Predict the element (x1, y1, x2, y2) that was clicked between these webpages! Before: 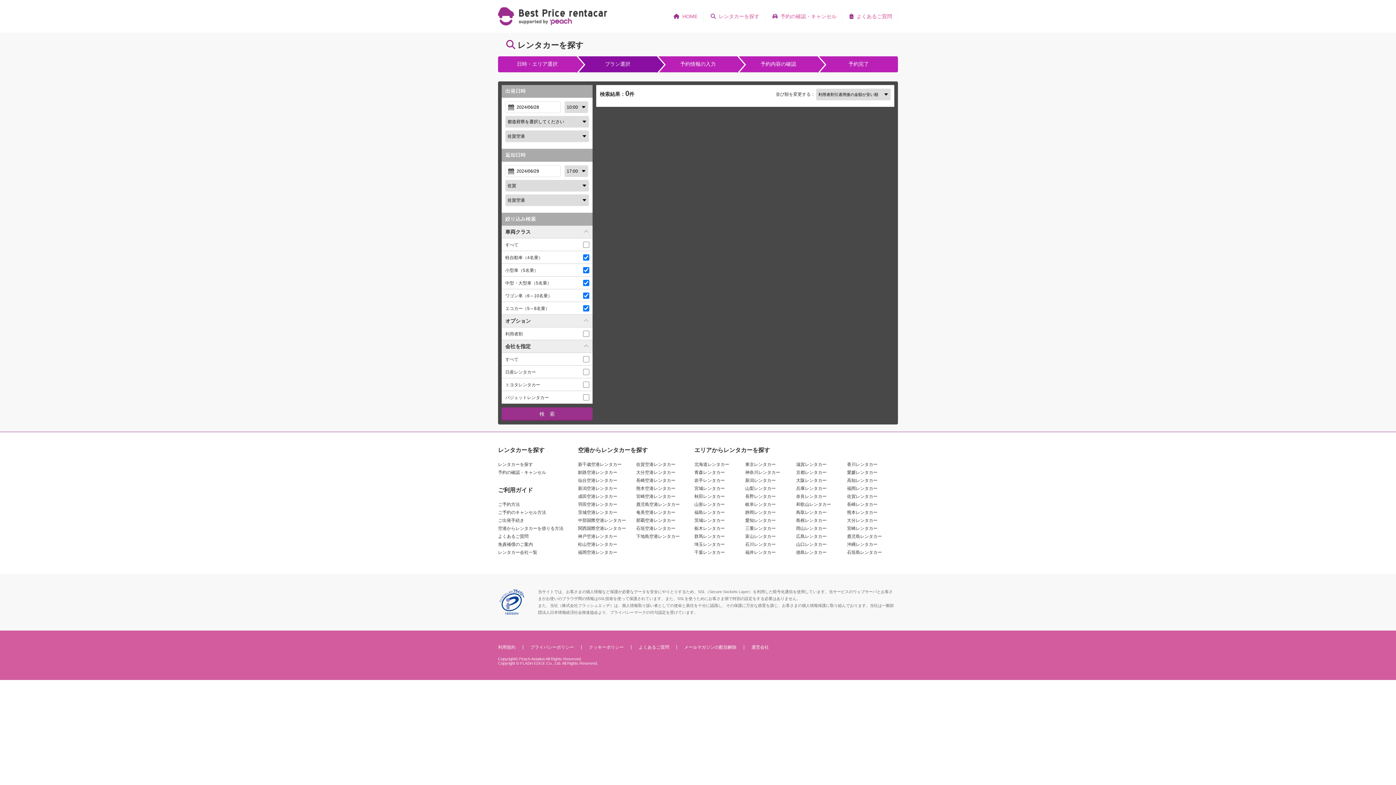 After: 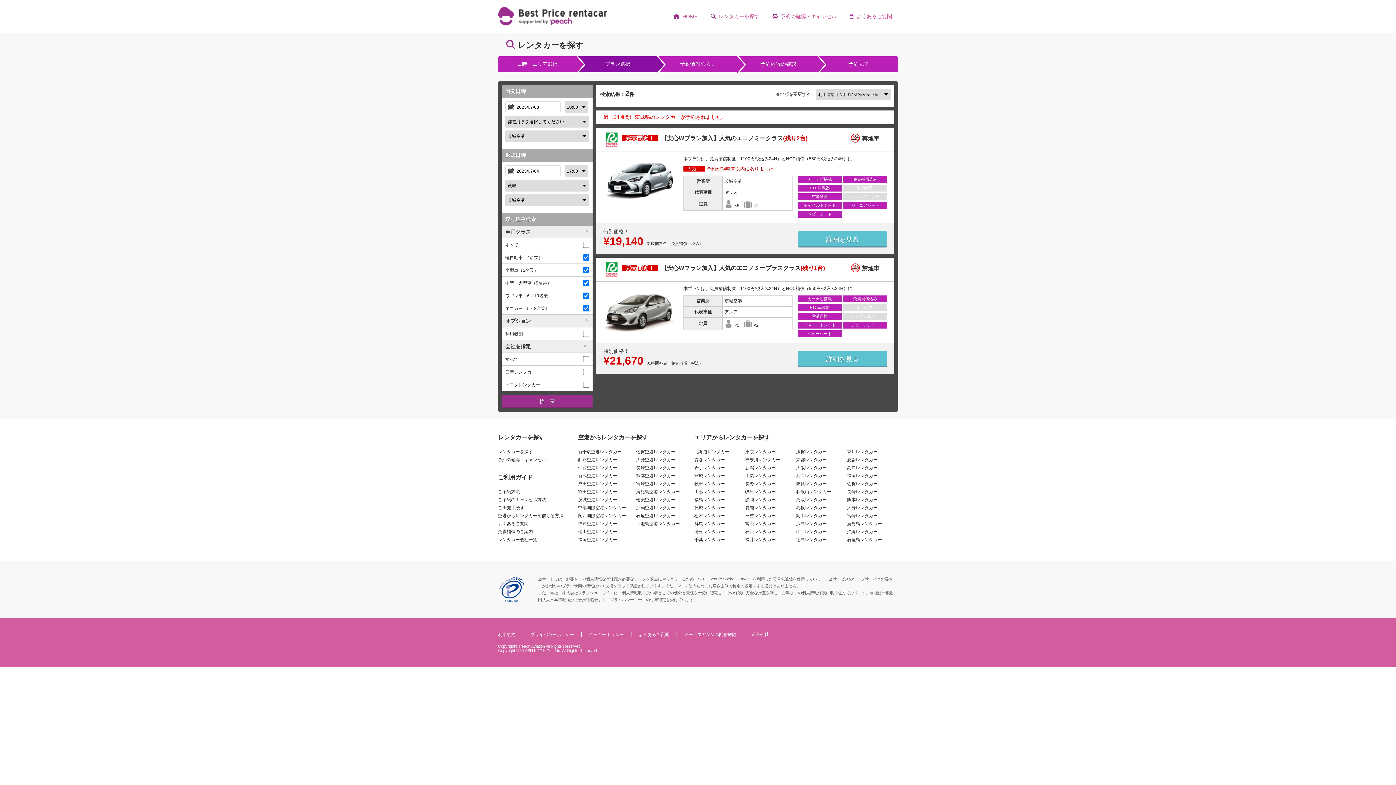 Action: bbox: (578, 510, 617, 515) label: 茨城空港レンタカー